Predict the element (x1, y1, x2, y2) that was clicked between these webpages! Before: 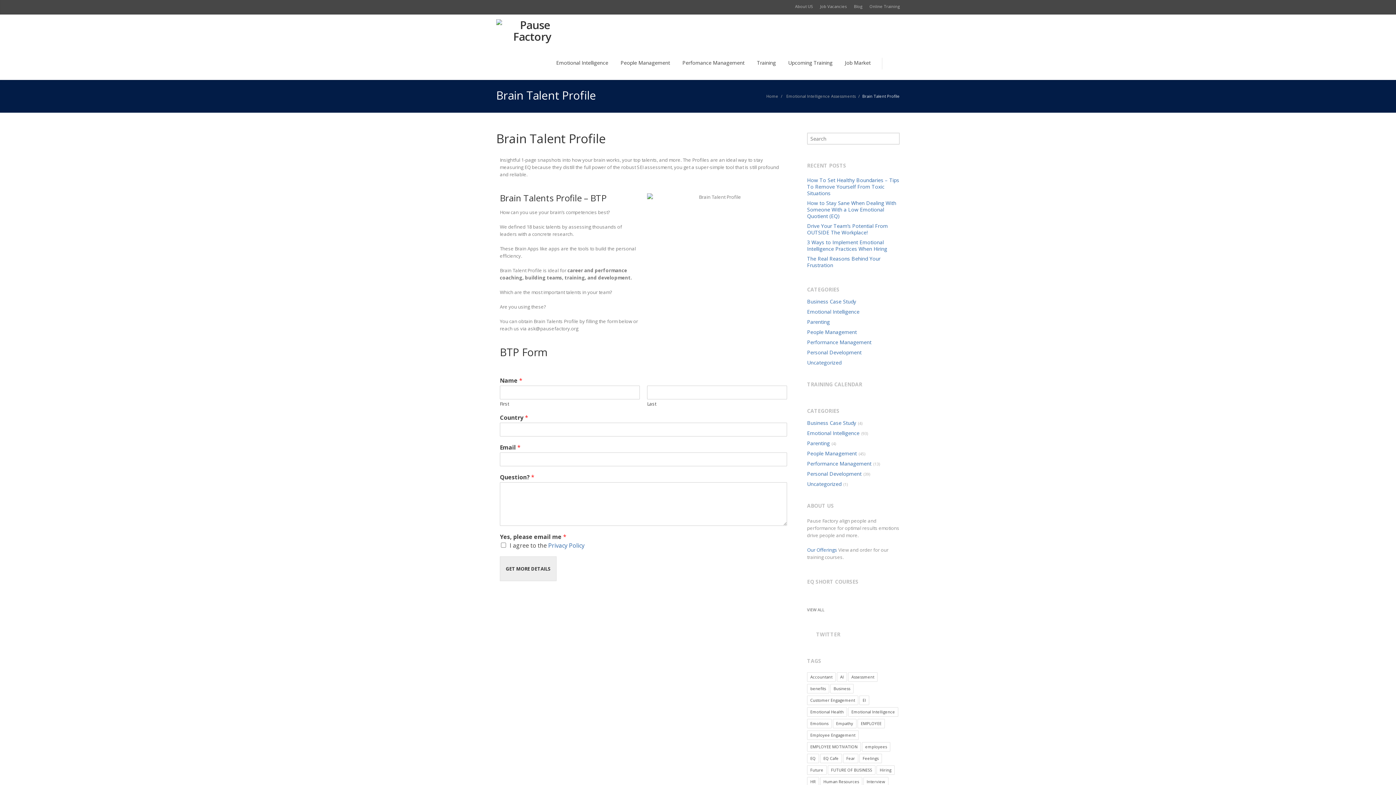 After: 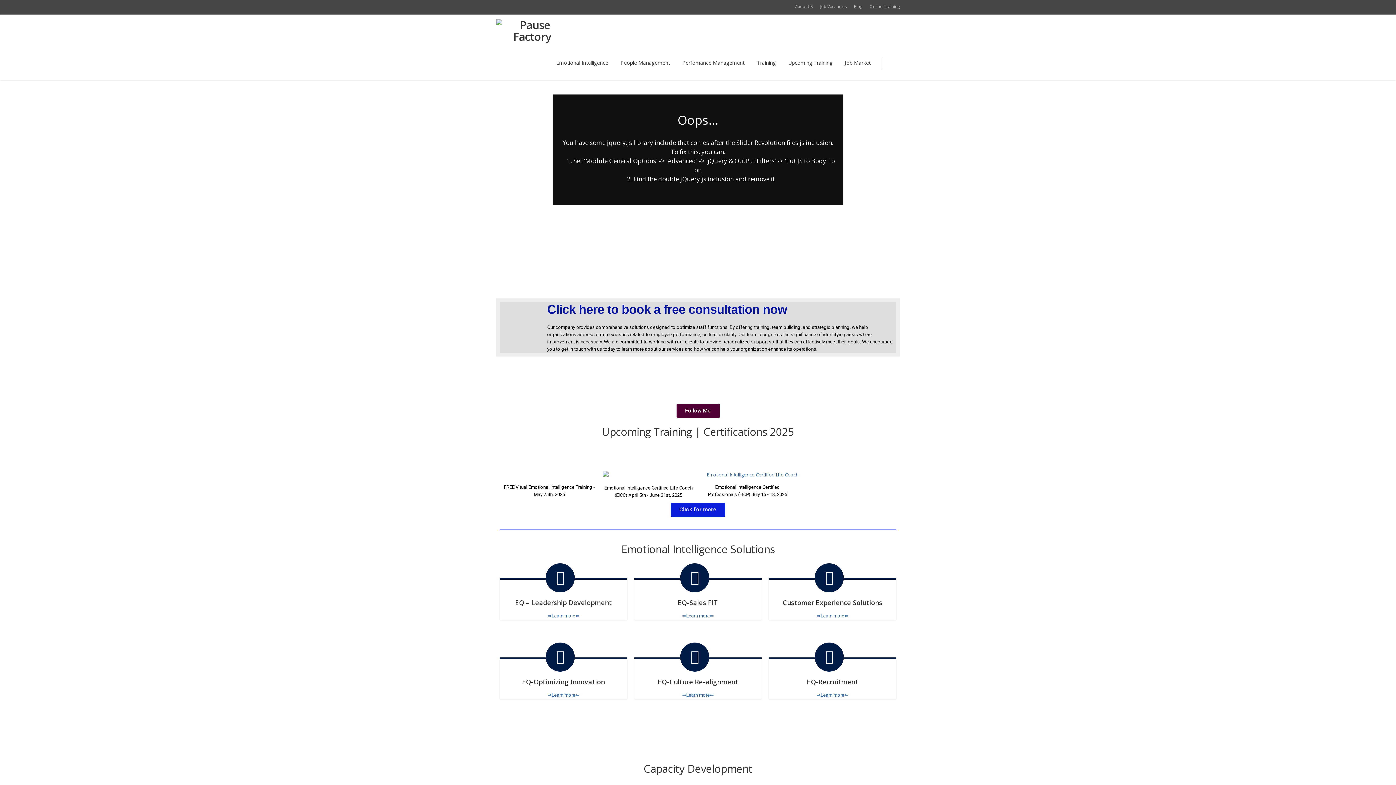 Action: label: Home bbox: (765, 93, 779, 98)